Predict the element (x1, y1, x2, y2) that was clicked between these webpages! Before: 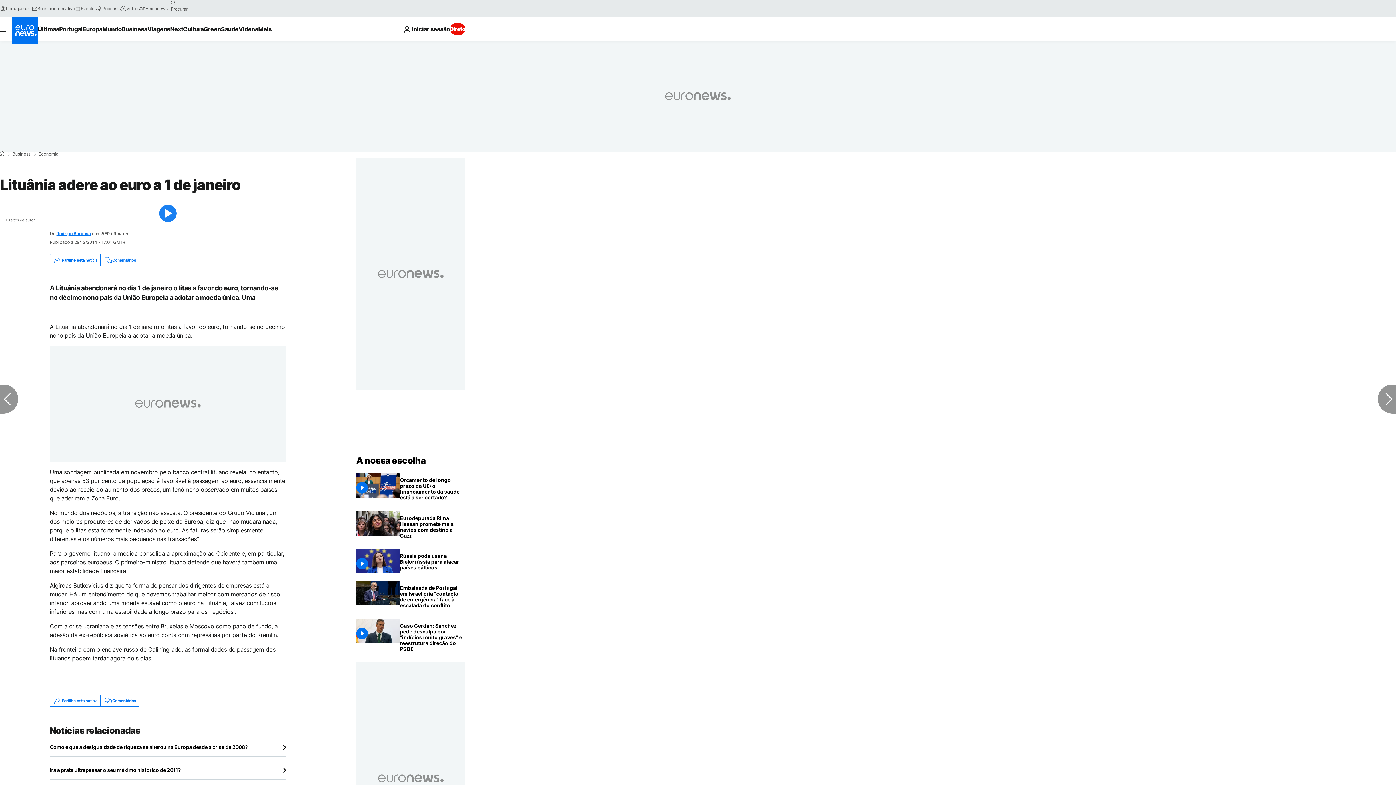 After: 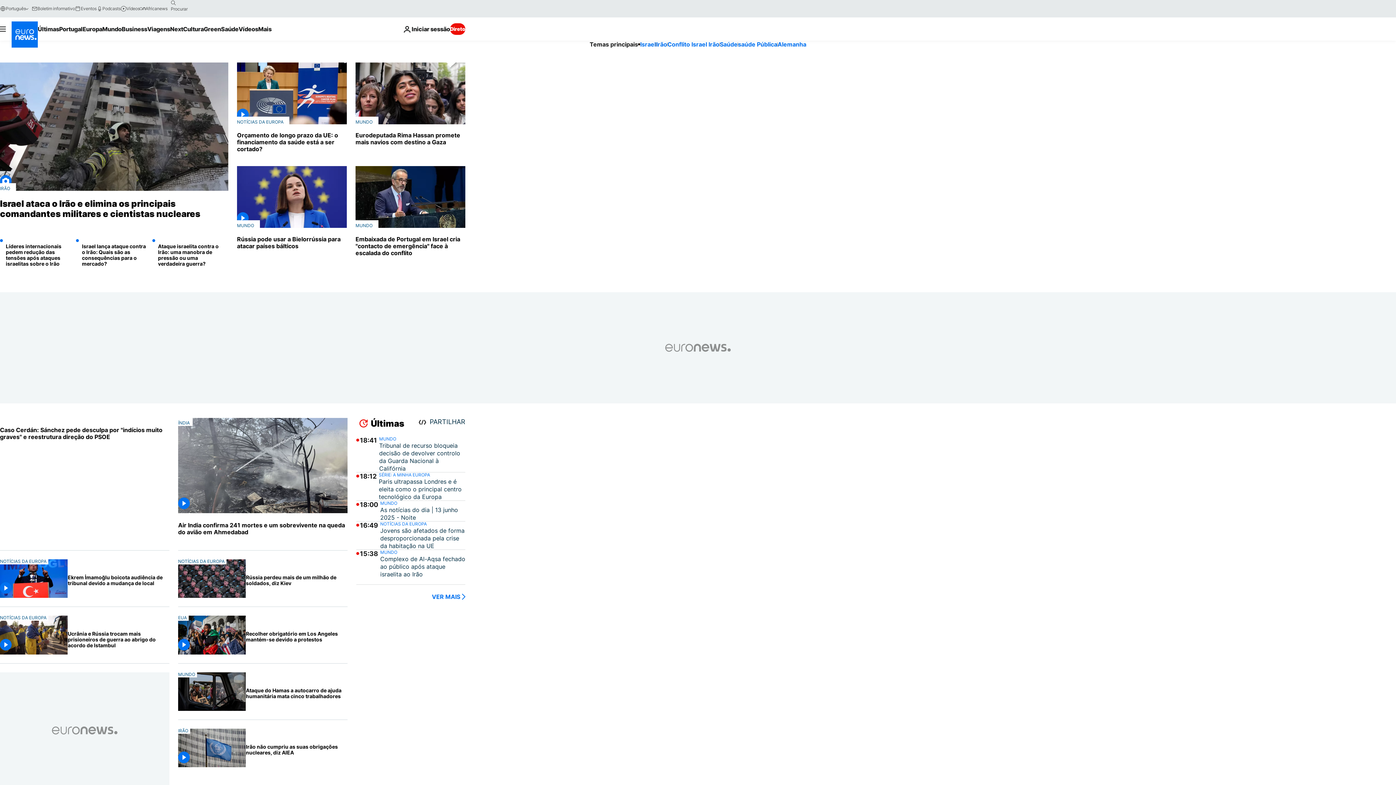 Action: label: Vá para a Página Inicial bbox: (356, 455, 425, 466)